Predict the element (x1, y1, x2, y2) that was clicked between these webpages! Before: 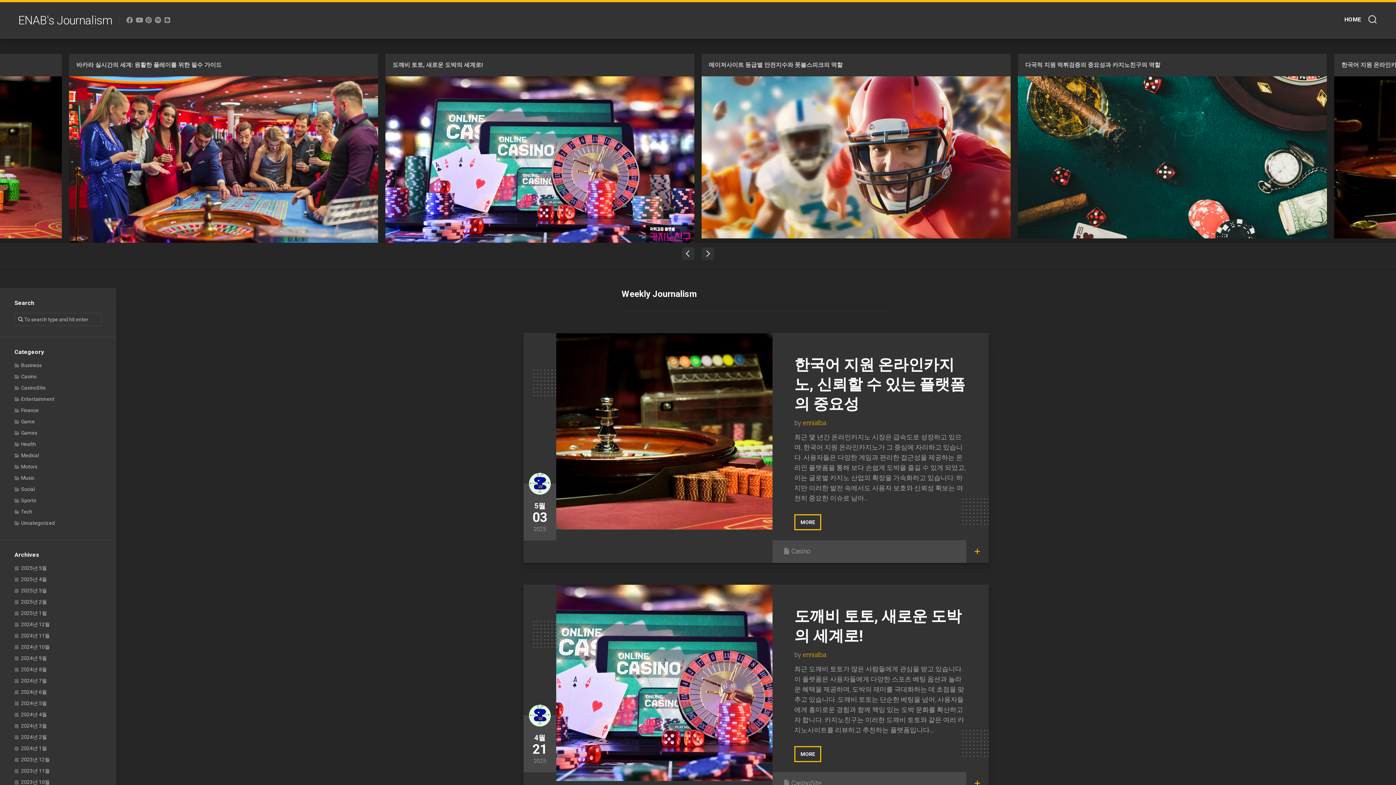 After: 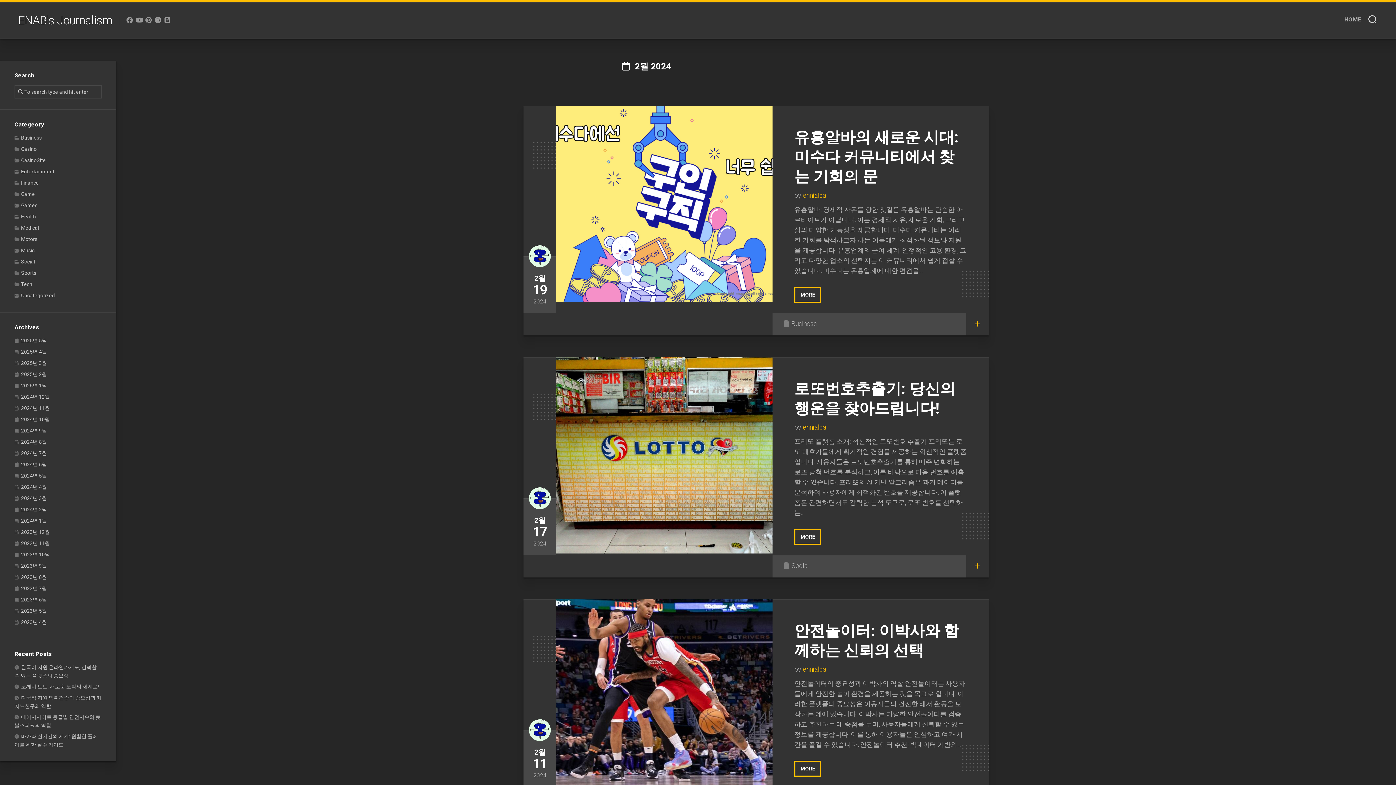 Action: label: 2024년 2월 bbox: (14, 734, 46, 740)